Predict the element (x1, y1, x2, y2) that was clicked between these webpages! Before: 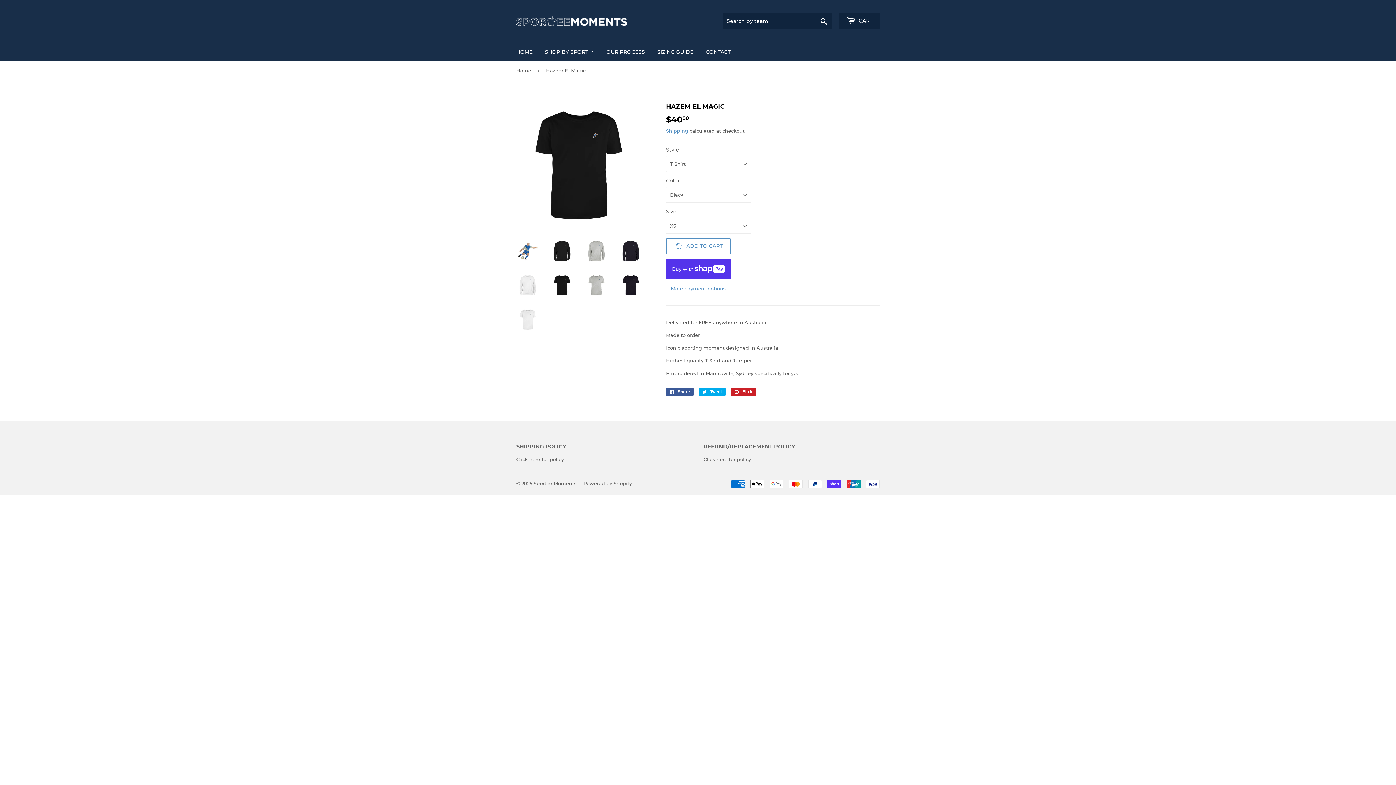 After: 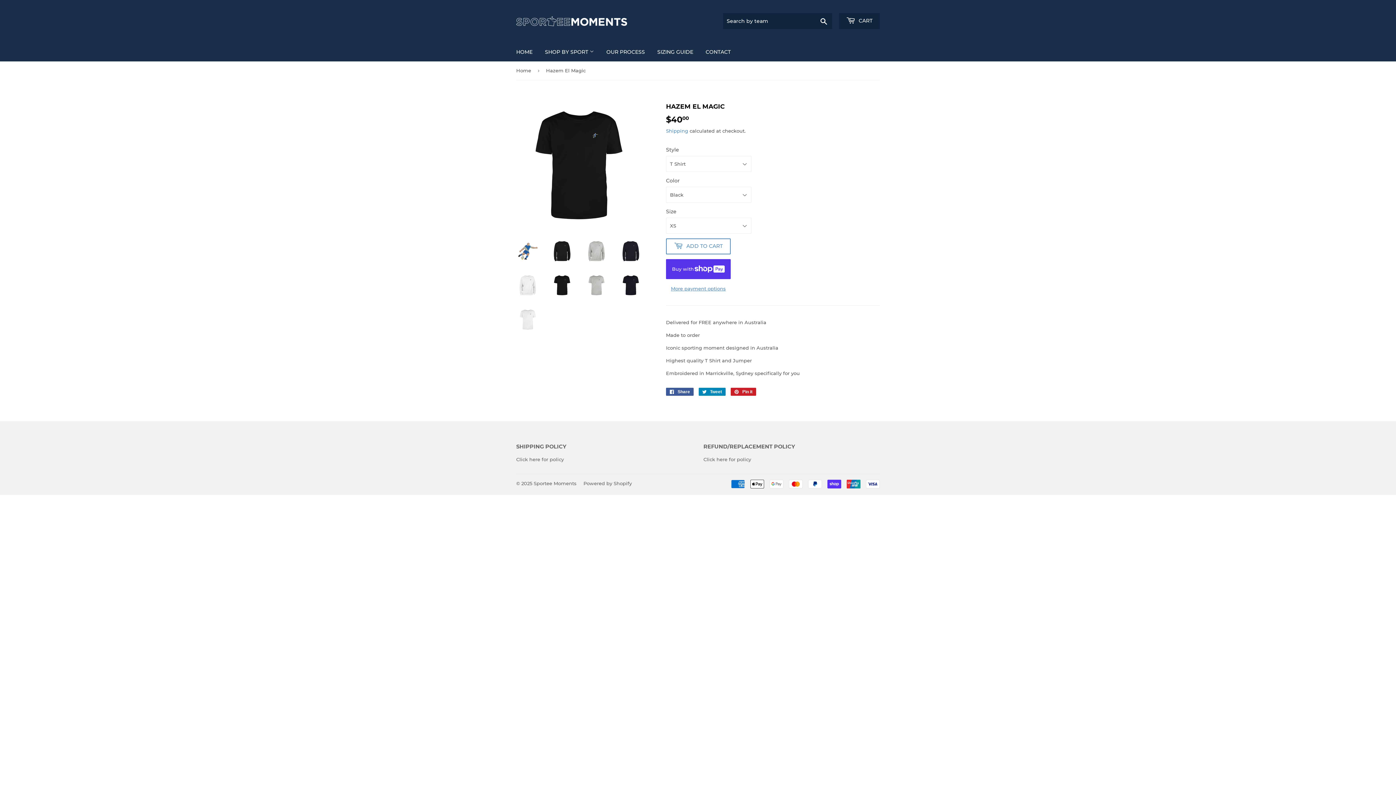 Action: bbox: (698, 387, 725, 395) label:  Tweet
Tweet on Twitter